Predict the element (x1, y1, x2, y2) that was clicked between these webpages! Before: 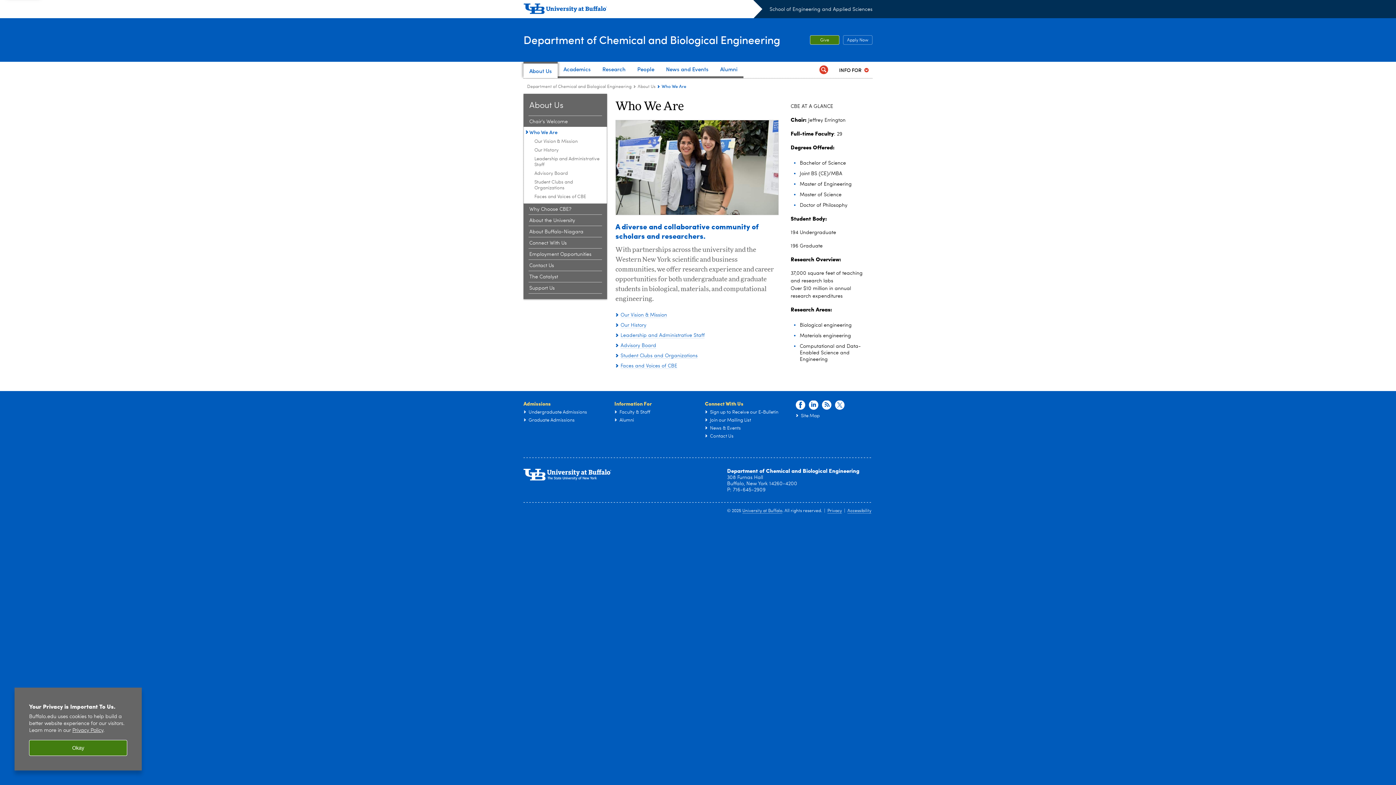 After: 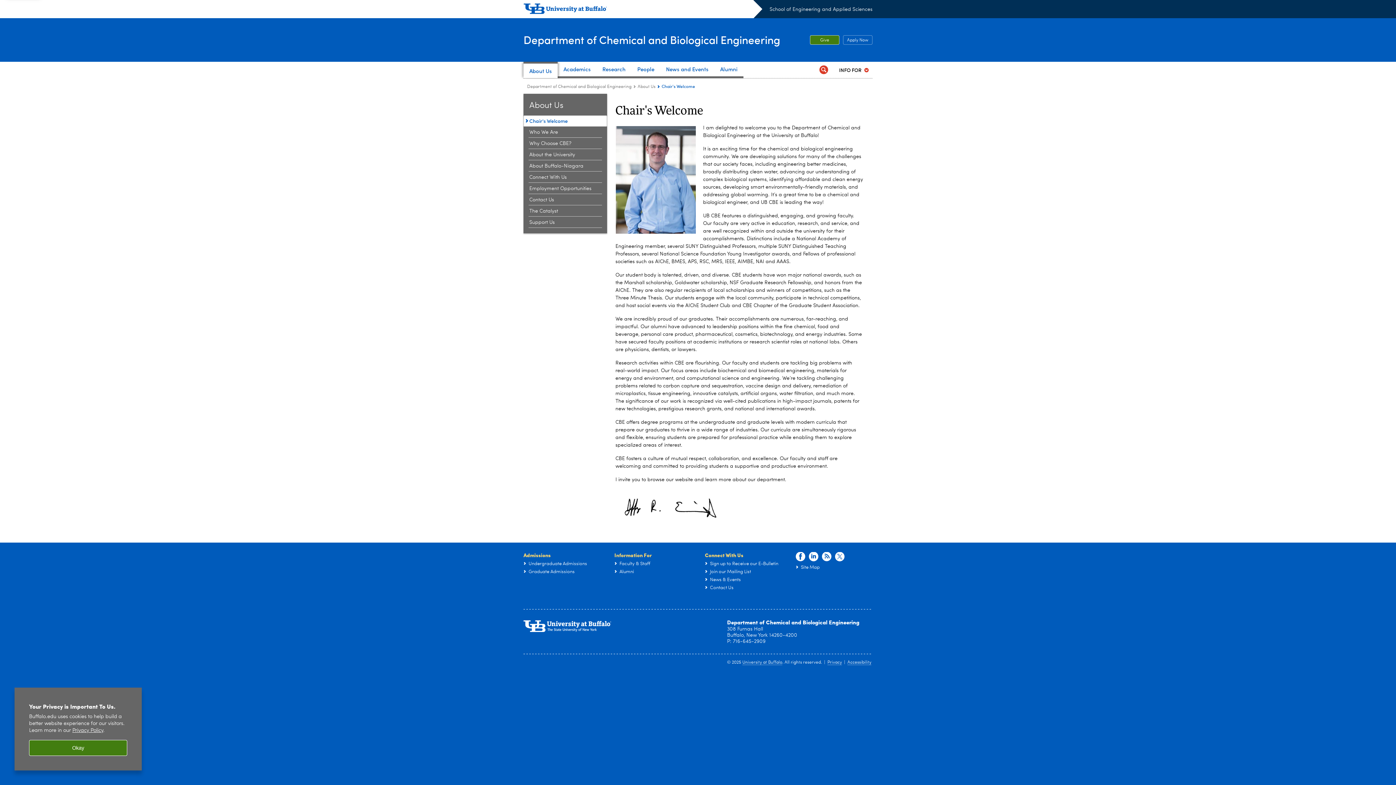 Action: label: About Us:Chair's Welcome bbox: (529, 118, 598, 125)